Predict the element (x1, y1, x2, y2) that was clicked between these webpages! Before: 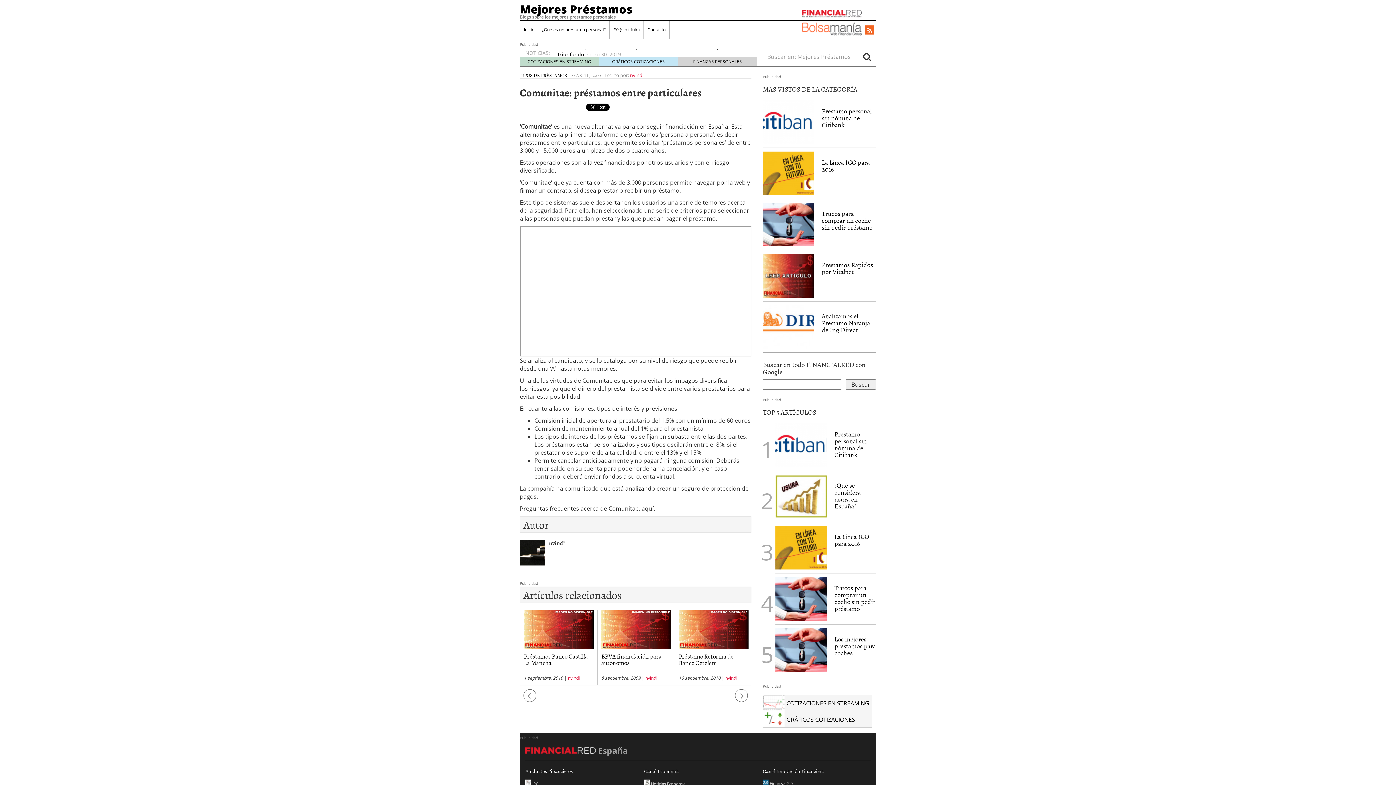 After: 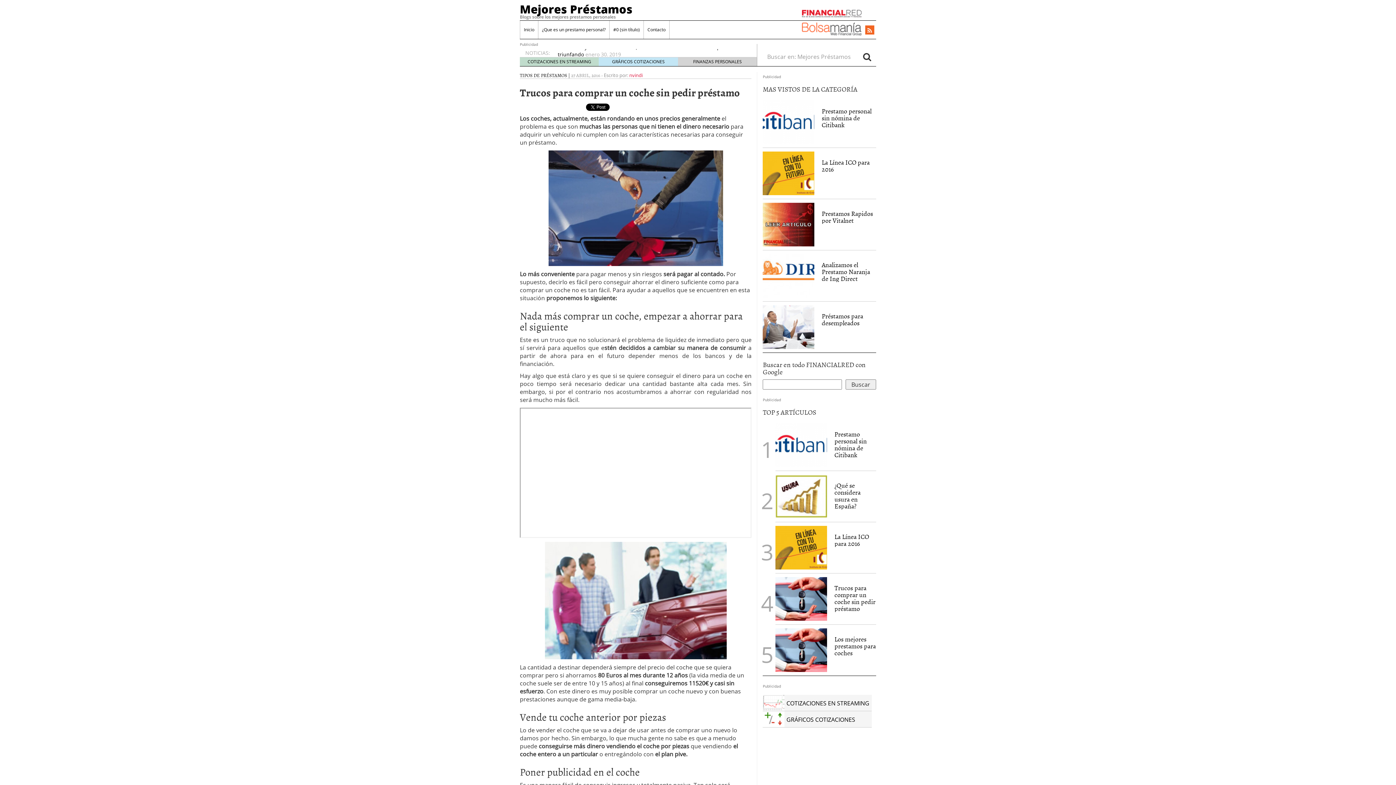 Action: label: Trucos para comprar un coche sin pedir préstamo bbox: (834, 583, 875, 613)